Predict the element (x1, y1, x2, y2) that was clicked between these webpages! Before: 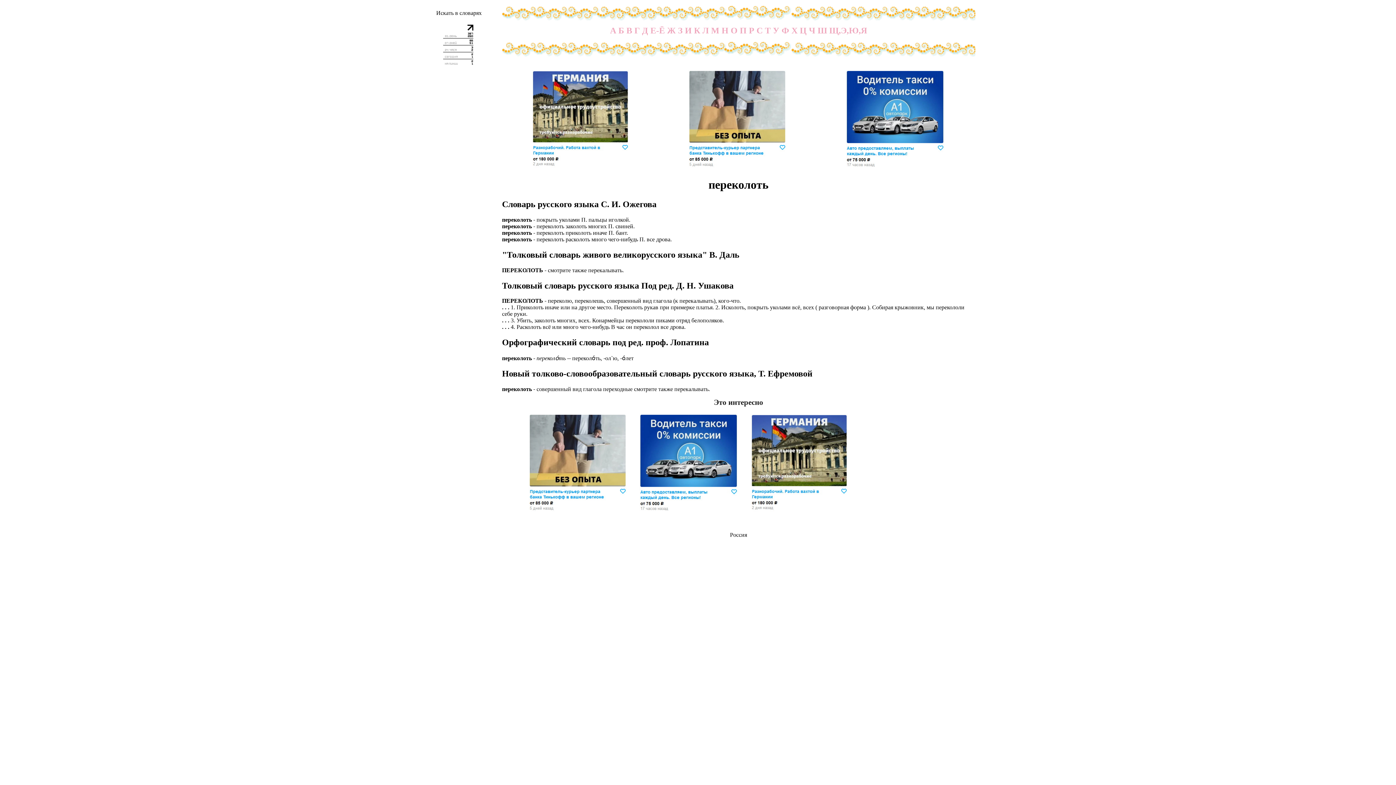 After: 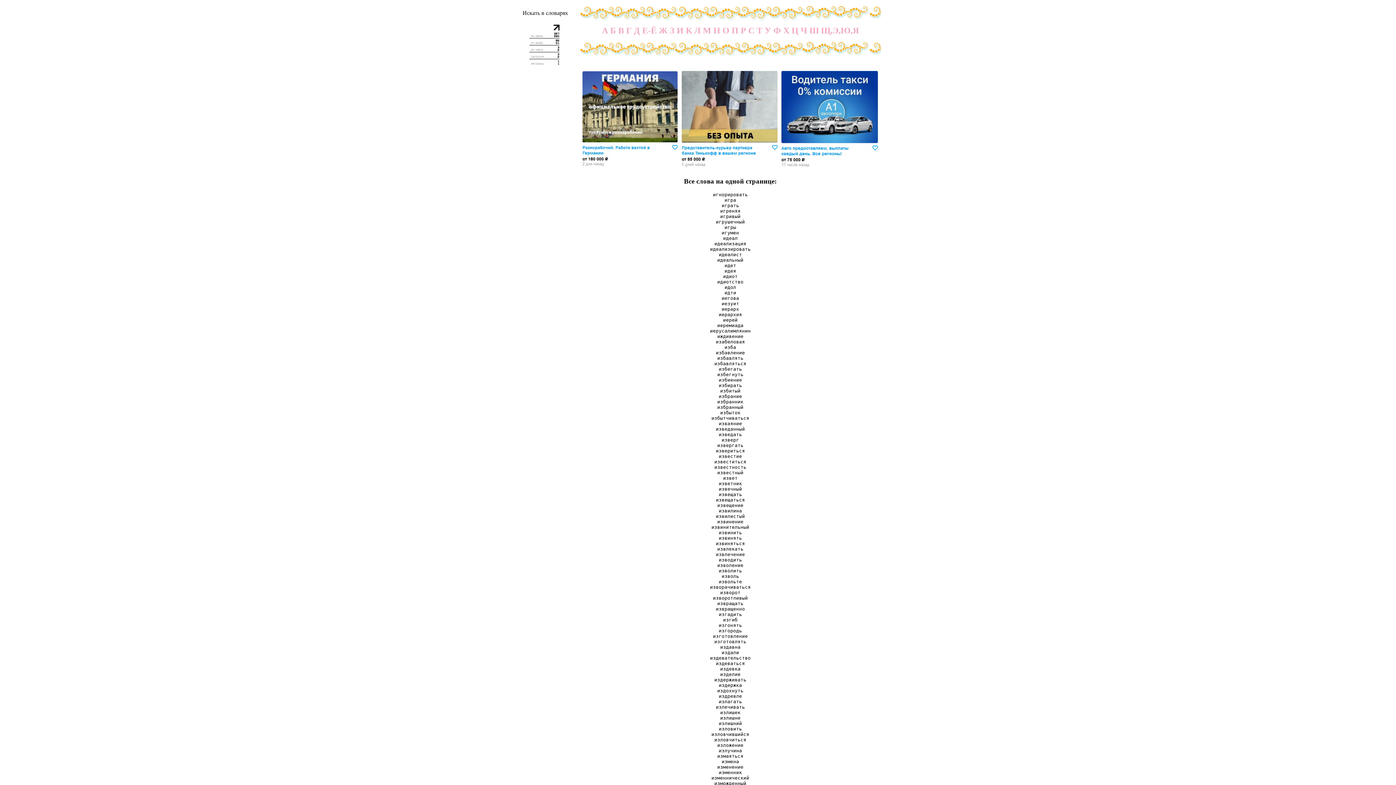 Action: label: И bbox: (685, 25, 692, 35)